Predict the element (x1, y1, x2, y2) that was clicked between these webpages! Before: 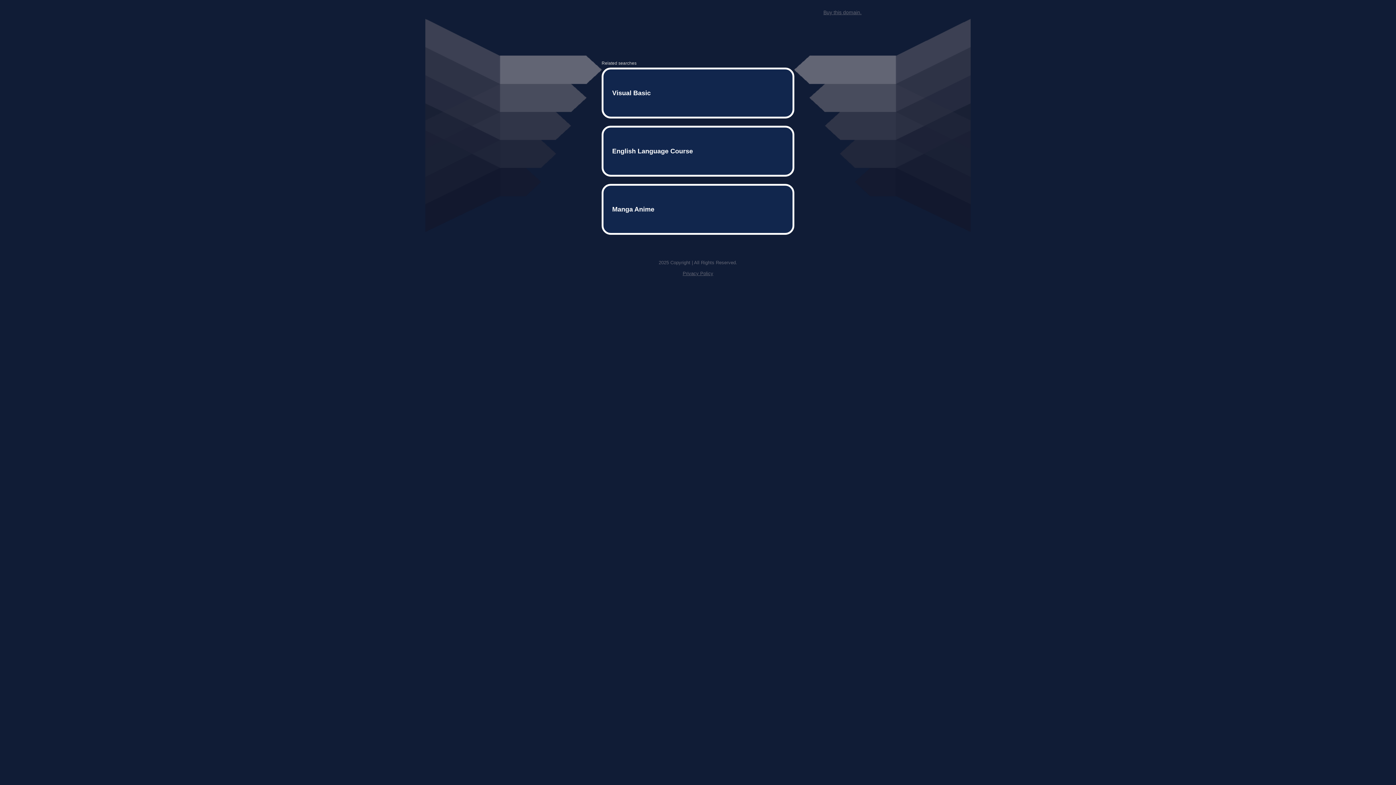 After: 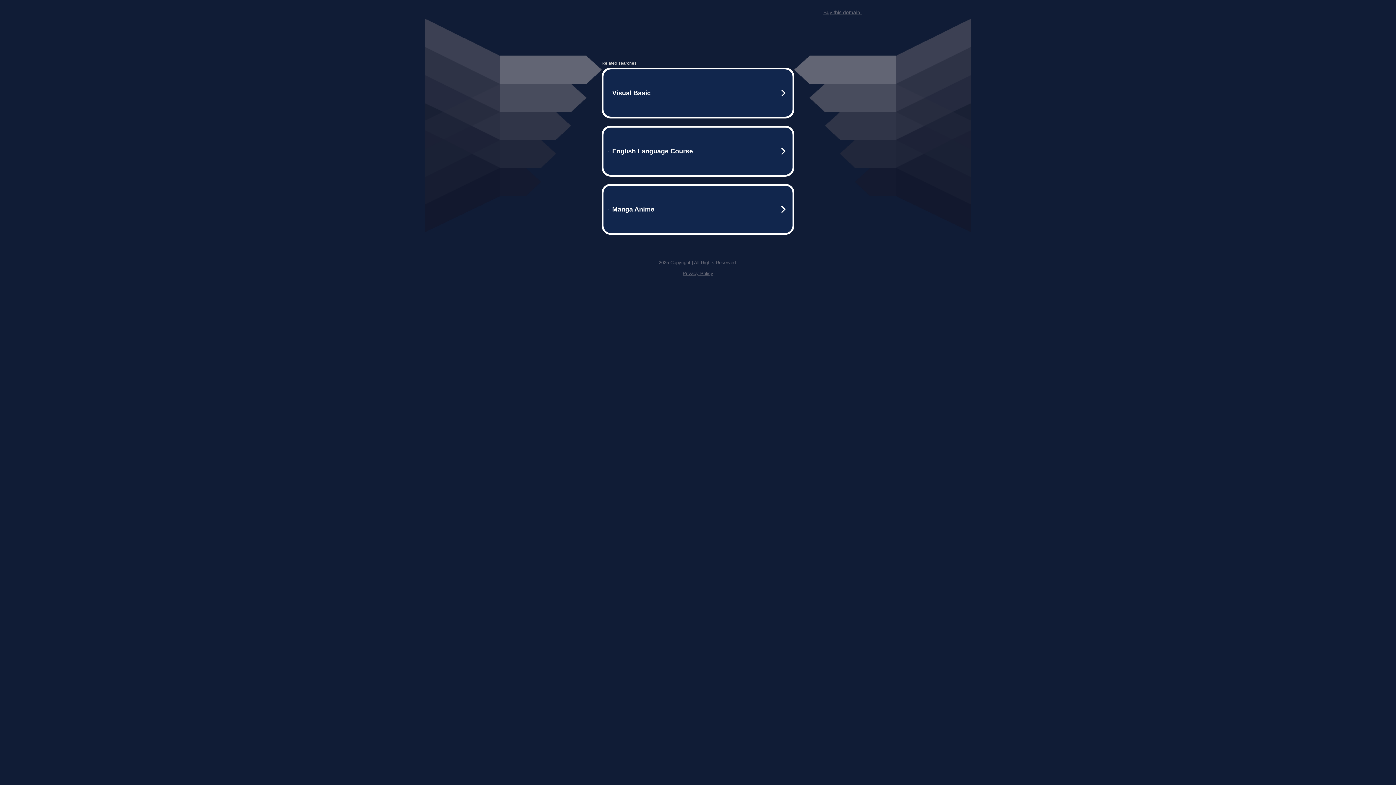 Action: label: Buy this domain. bbox: (823, 9, 861, 15)